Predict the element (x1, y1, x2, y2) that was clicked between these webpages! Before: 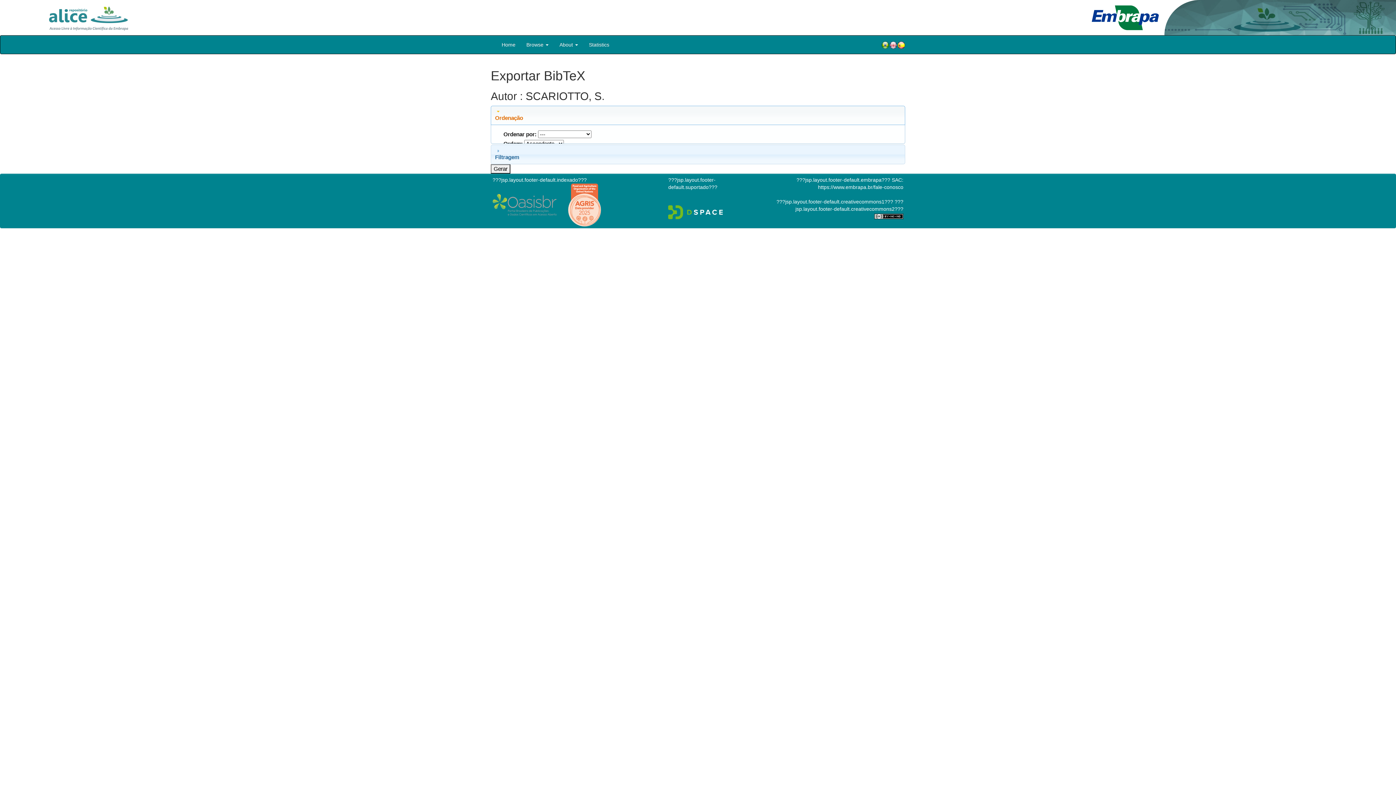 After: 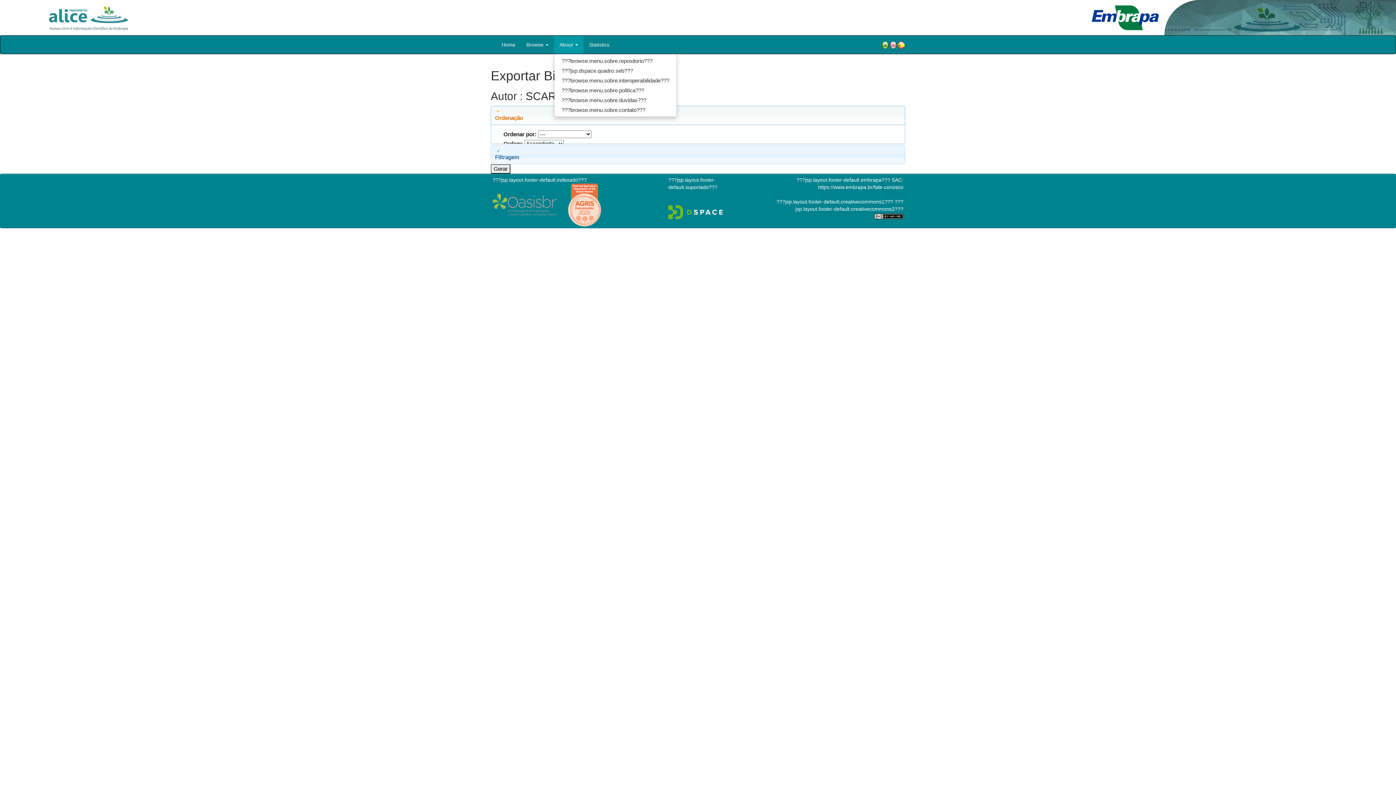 Action: bbox: (554, 35, 583, 53) label: About 